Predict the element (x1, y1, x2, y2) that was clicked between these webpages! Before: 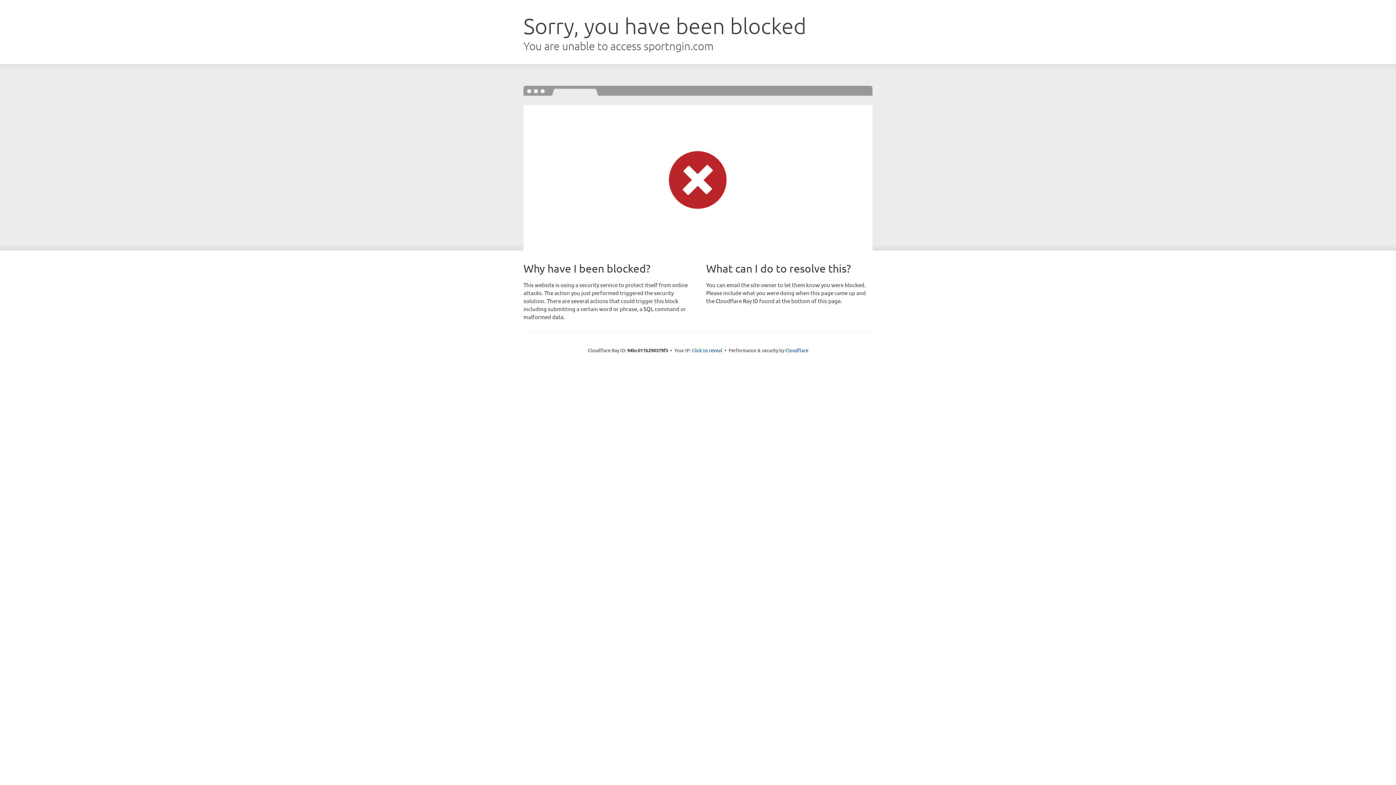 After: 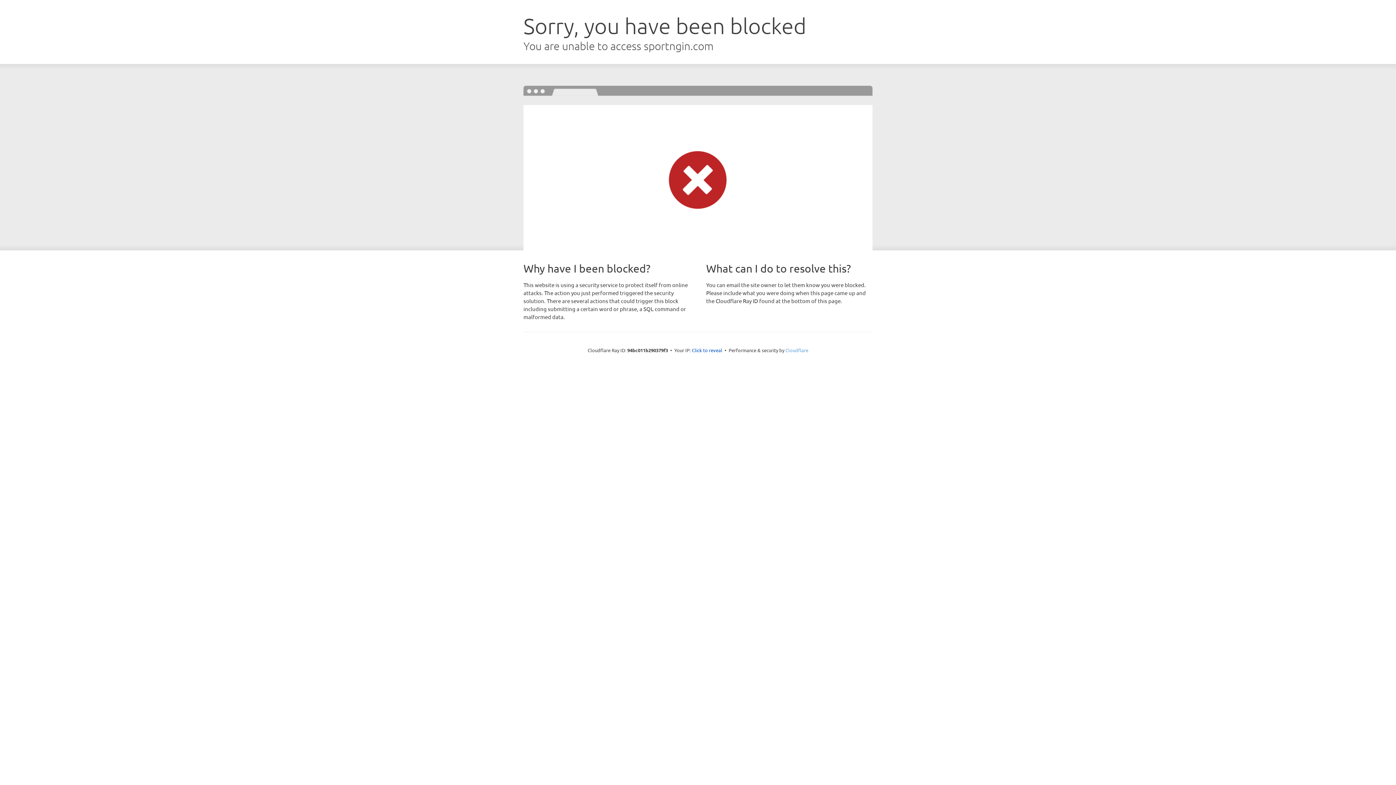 Action: bbox: (785, 347, 808, 353) label: Cloudflare